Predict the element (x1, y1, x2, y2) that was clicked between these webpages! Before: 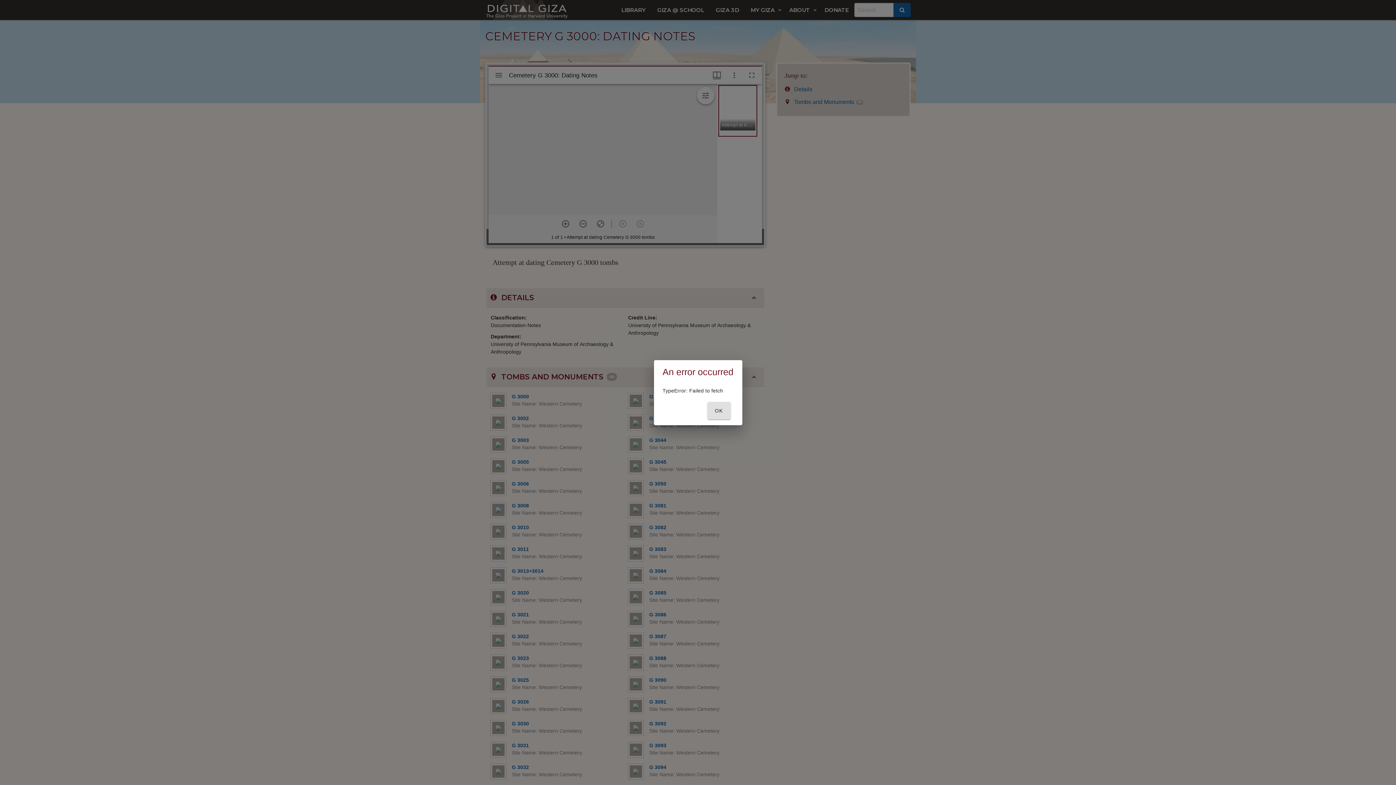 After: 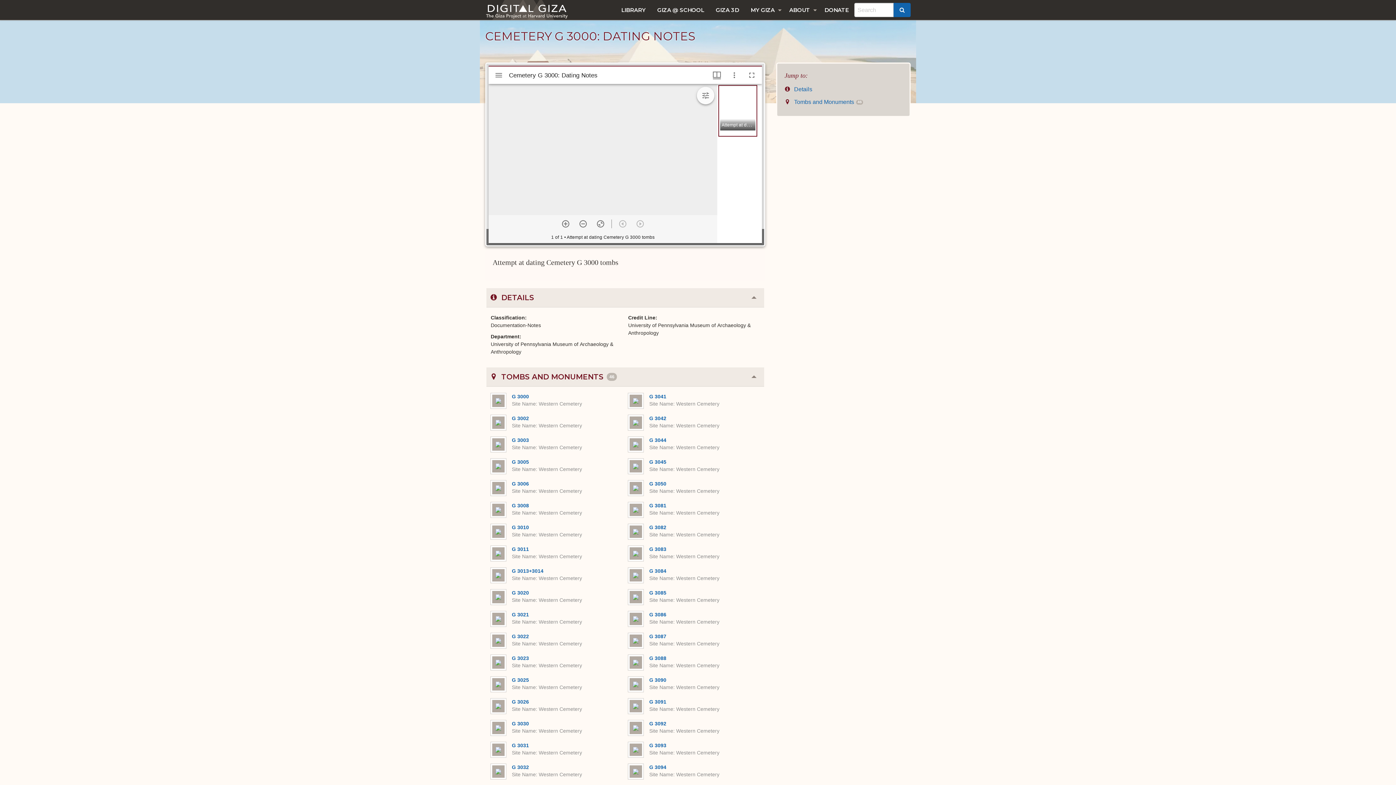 Action: bbox: (707, 402, 730, 419) label: OK